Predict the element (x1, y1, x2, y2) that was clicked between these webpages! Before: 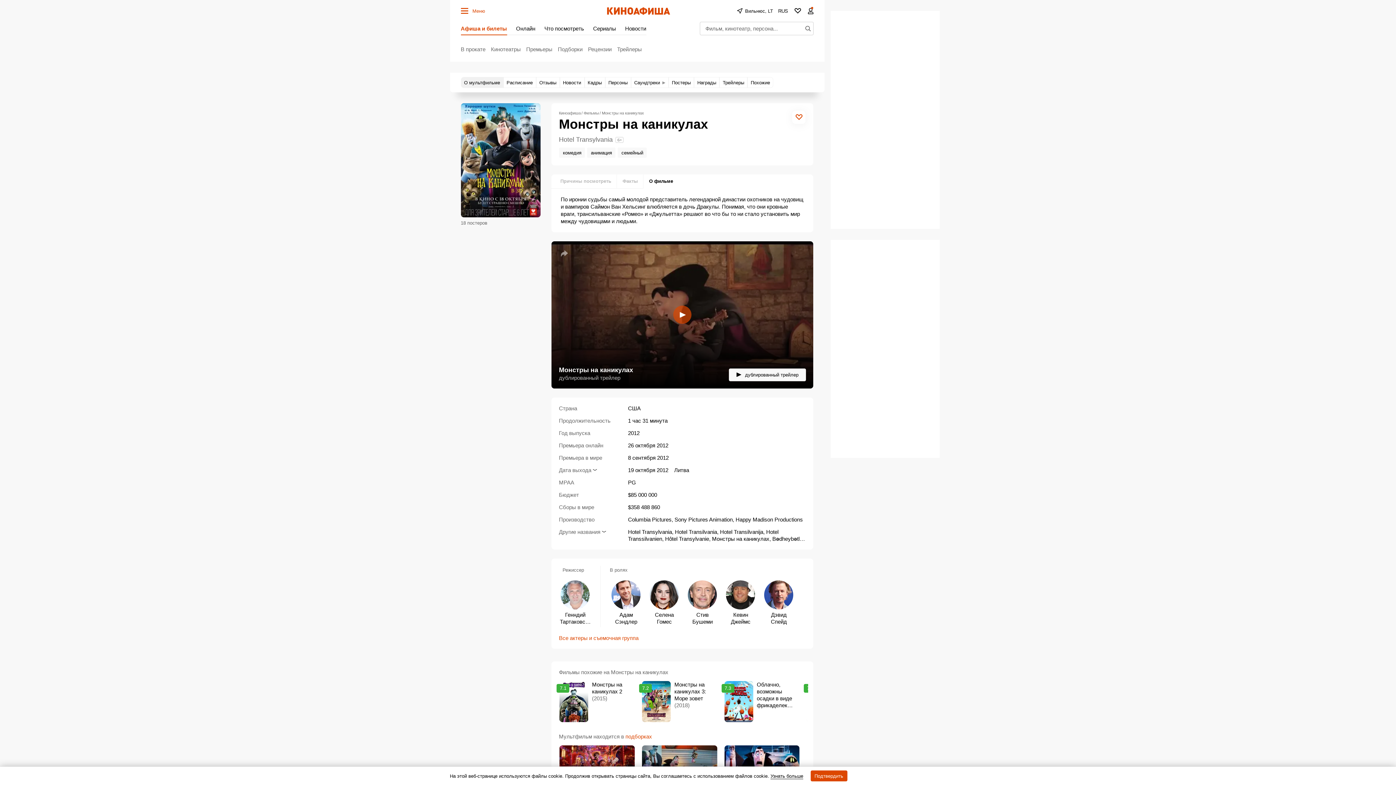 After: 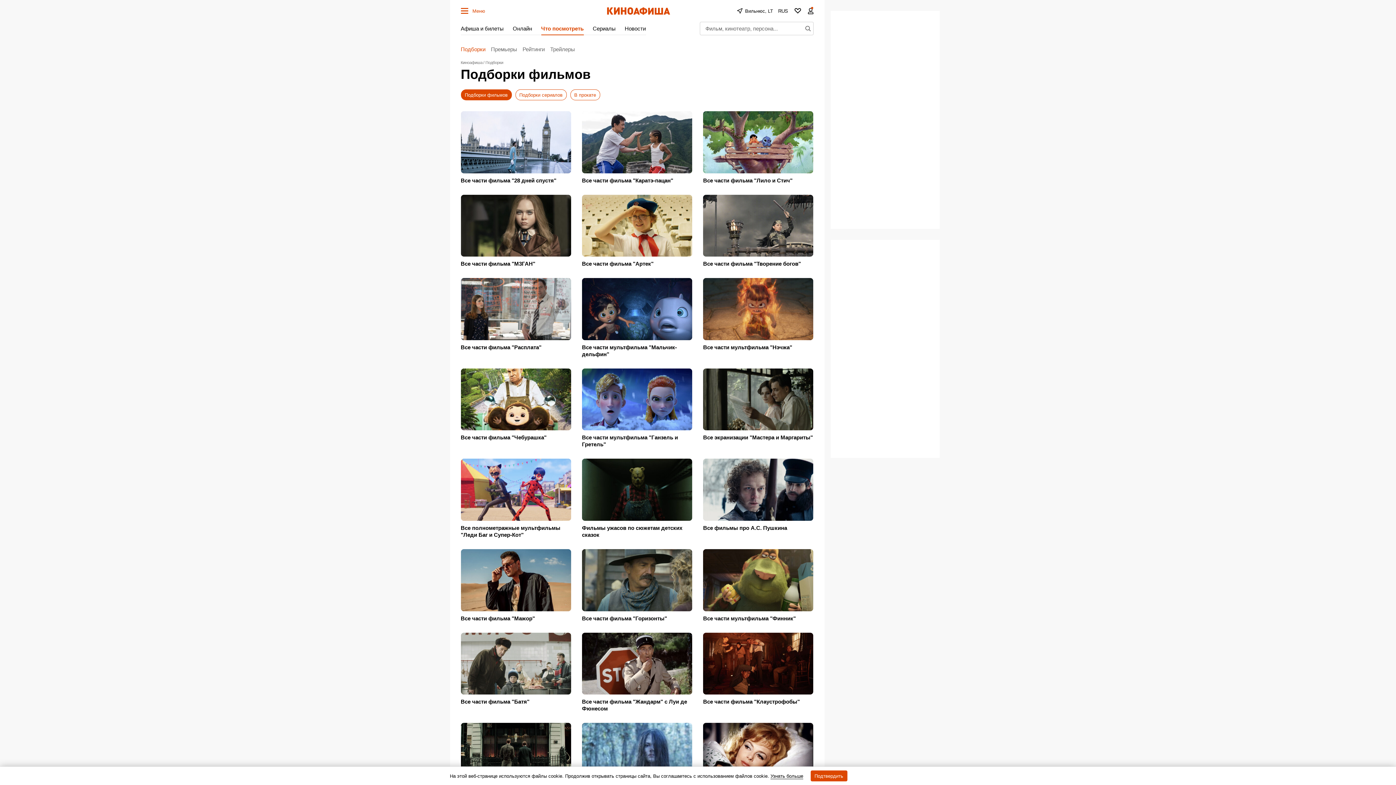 Action: bbox: (544, 21, 584, 35) label: Что посмотреть